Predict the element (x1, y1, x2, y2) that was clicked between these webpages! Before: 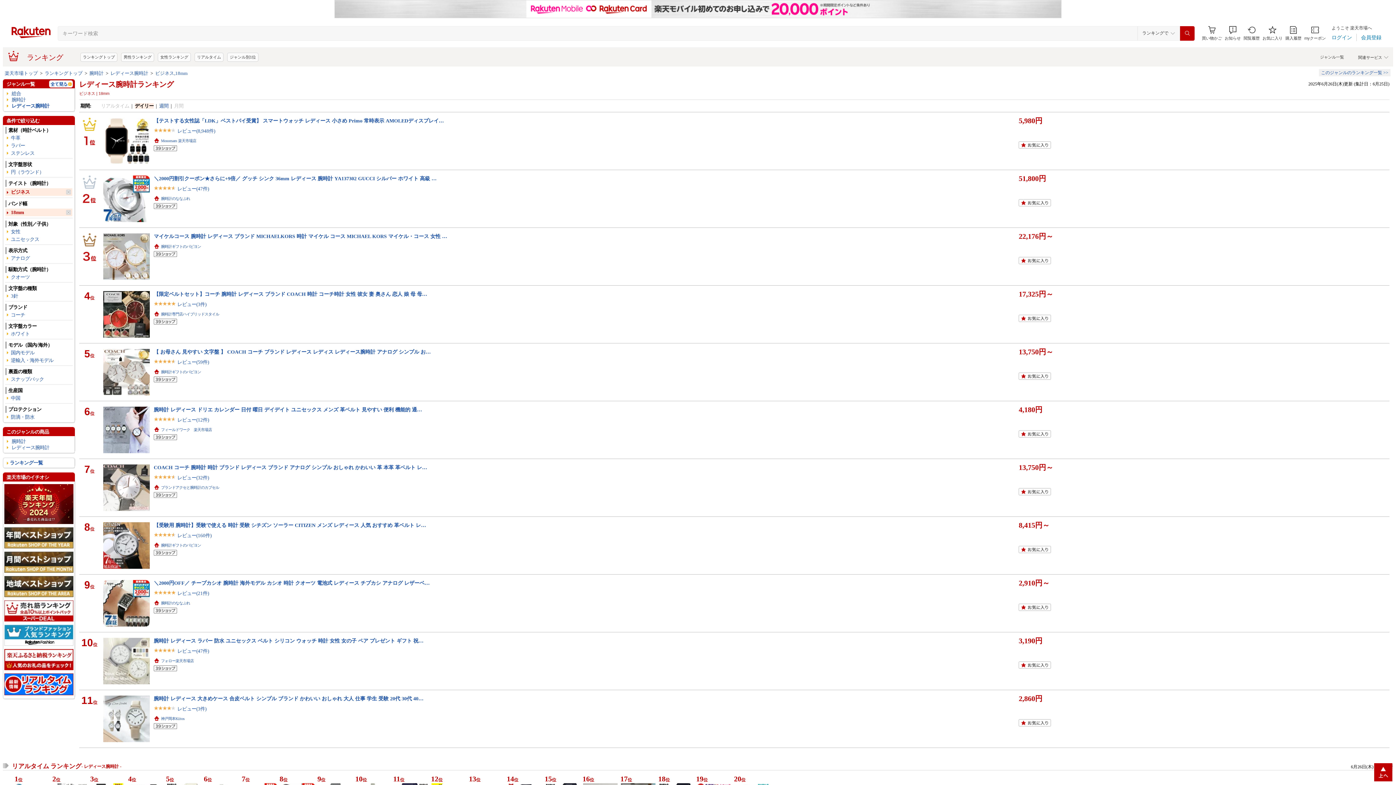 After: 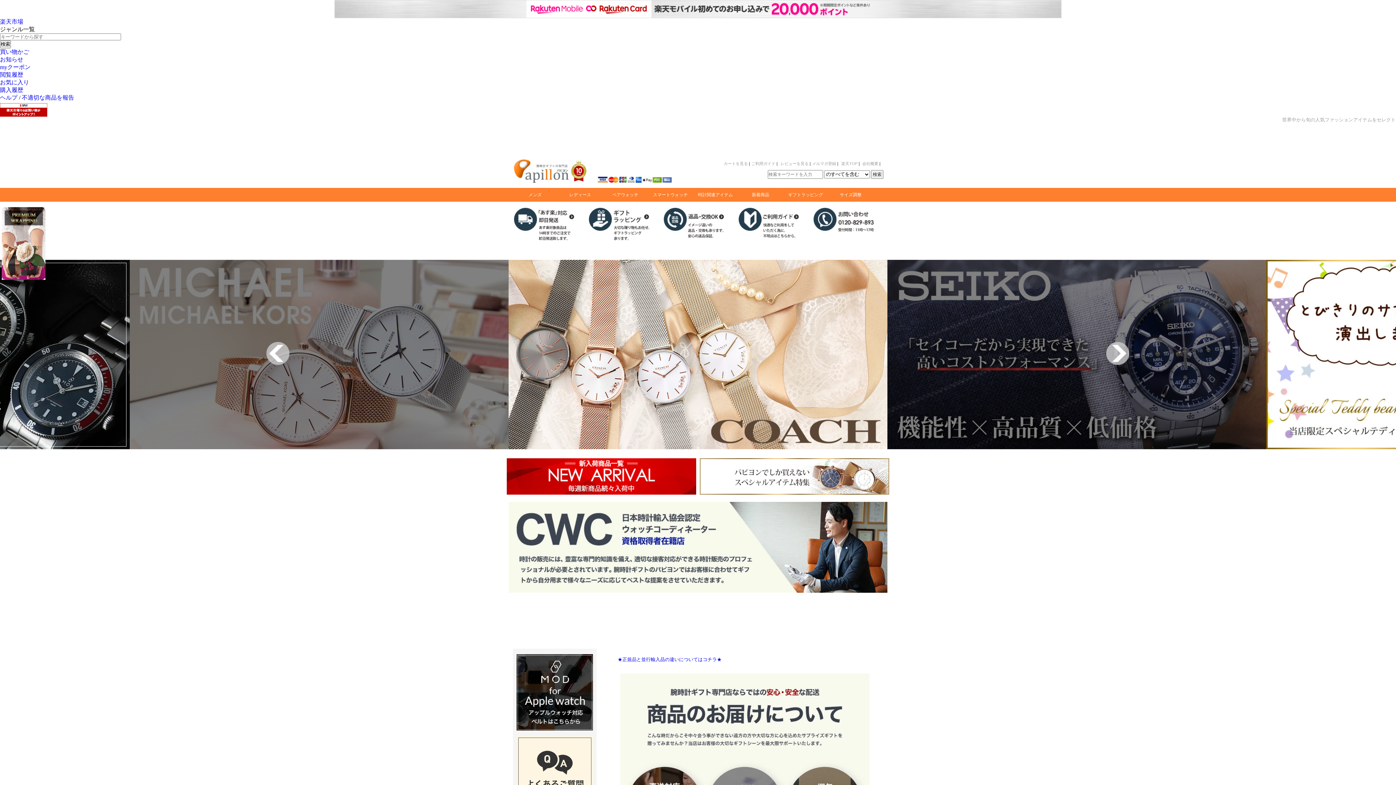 Action: label: 腕時計ギフトのパピヨン bbox: (161, 244, 201, 248)